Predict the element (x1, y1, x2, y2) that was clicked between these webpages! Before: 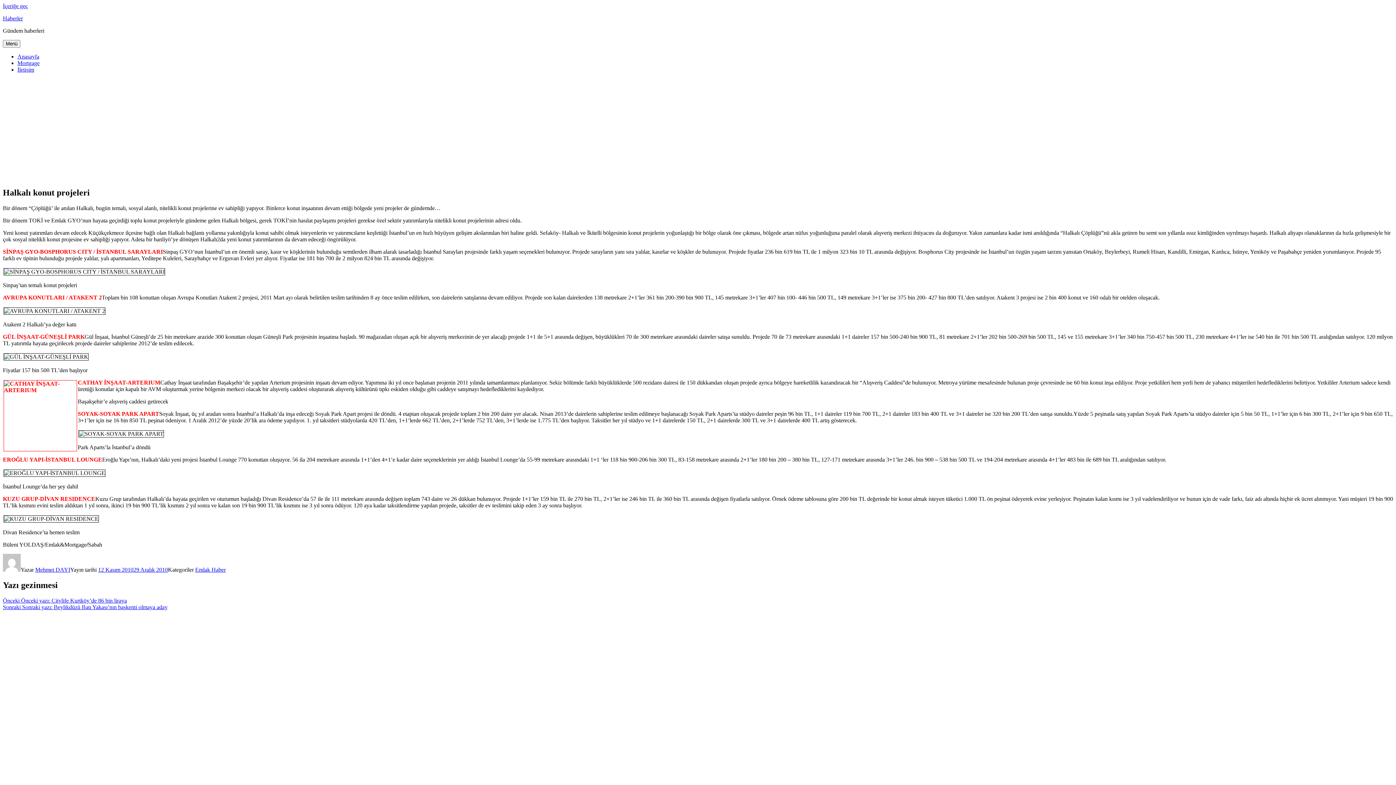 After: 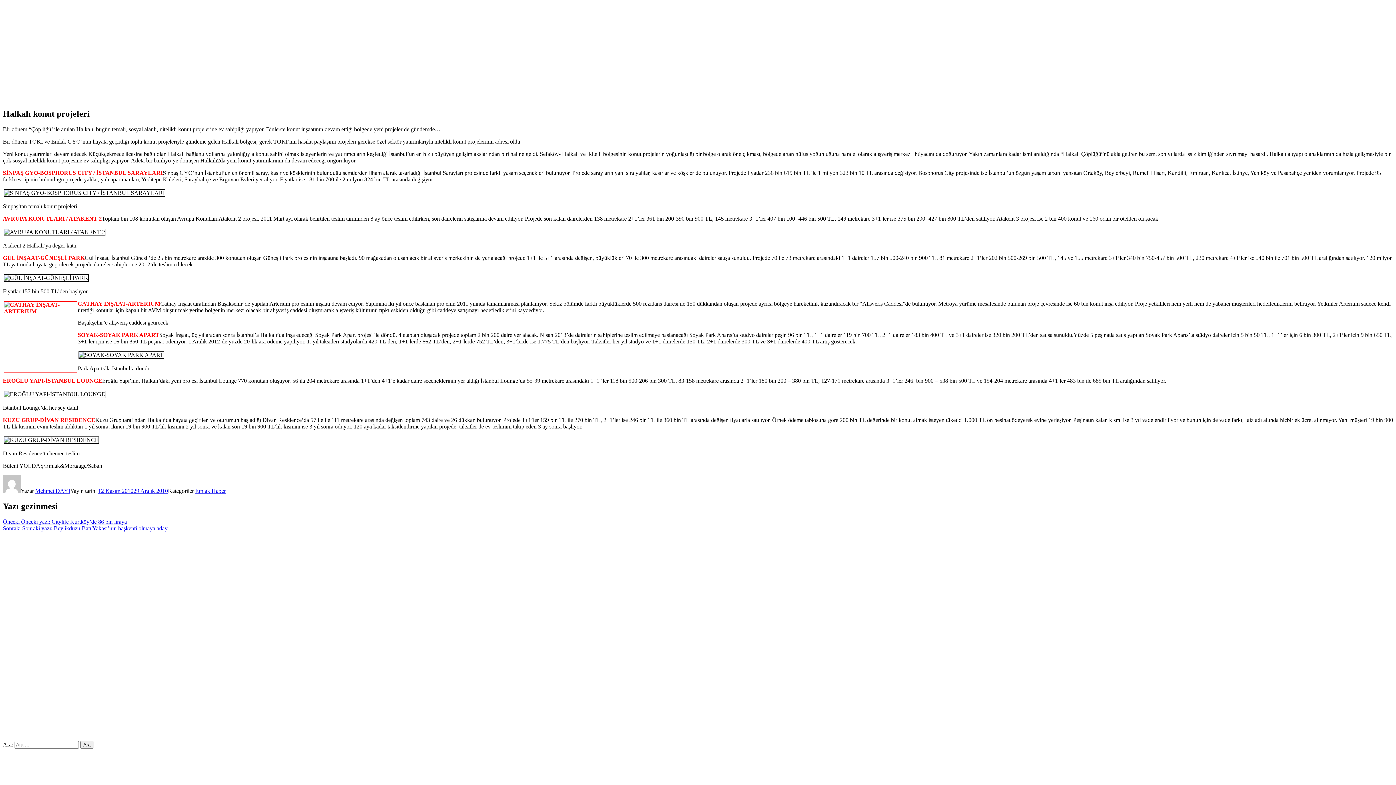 Action: bbox: (2, 2, 28, 9) label: İçeriğe geç